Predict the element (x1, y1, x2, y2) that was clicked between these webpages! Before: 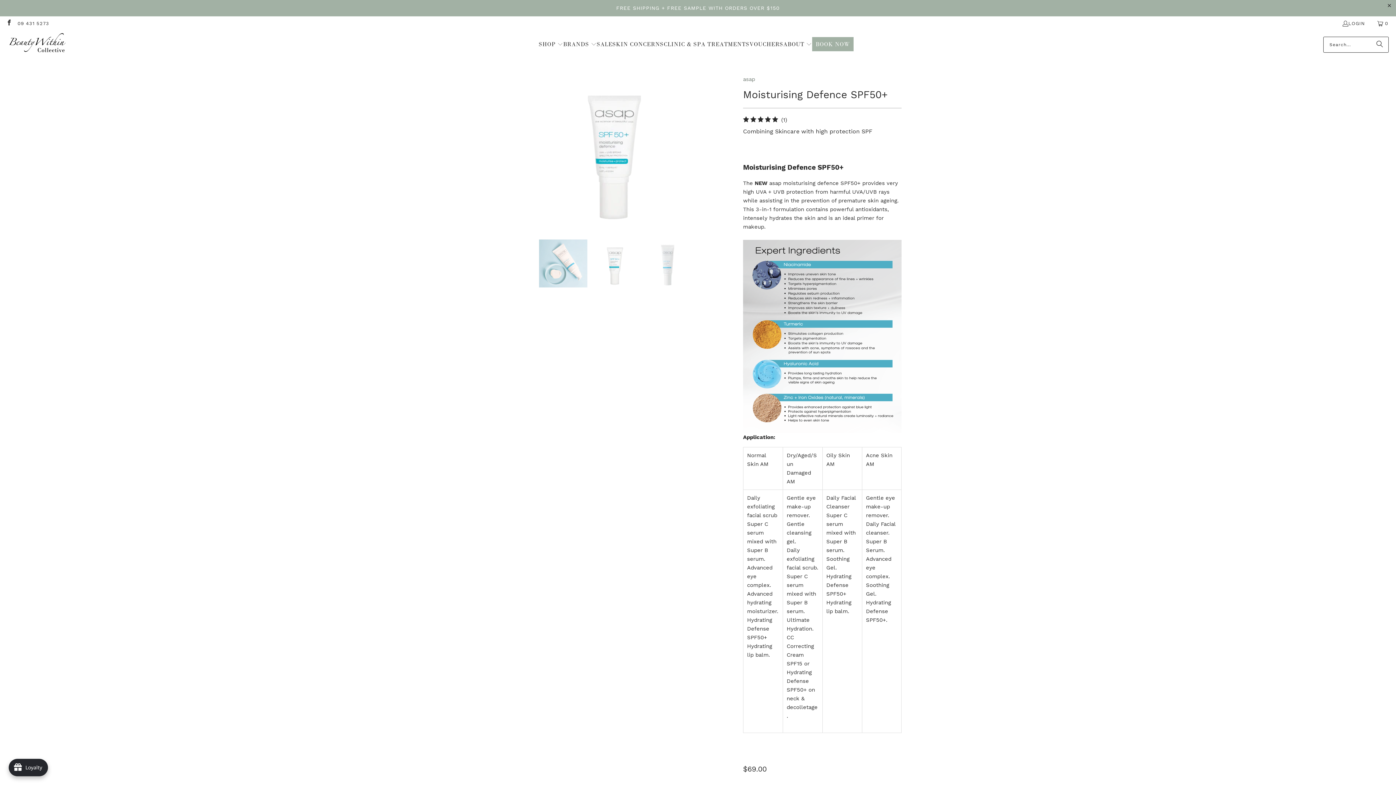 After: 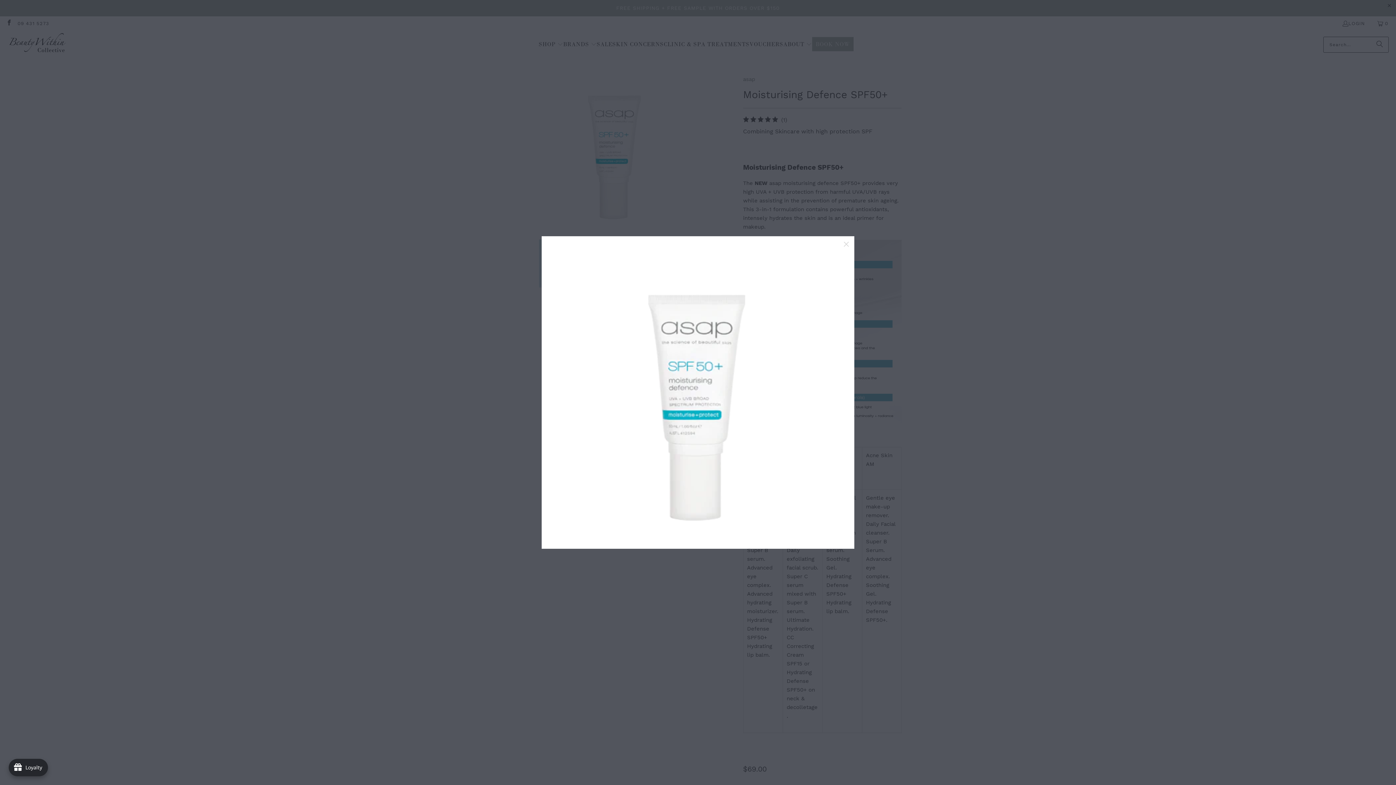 Action: bbox: (494, 69, 735, 228)